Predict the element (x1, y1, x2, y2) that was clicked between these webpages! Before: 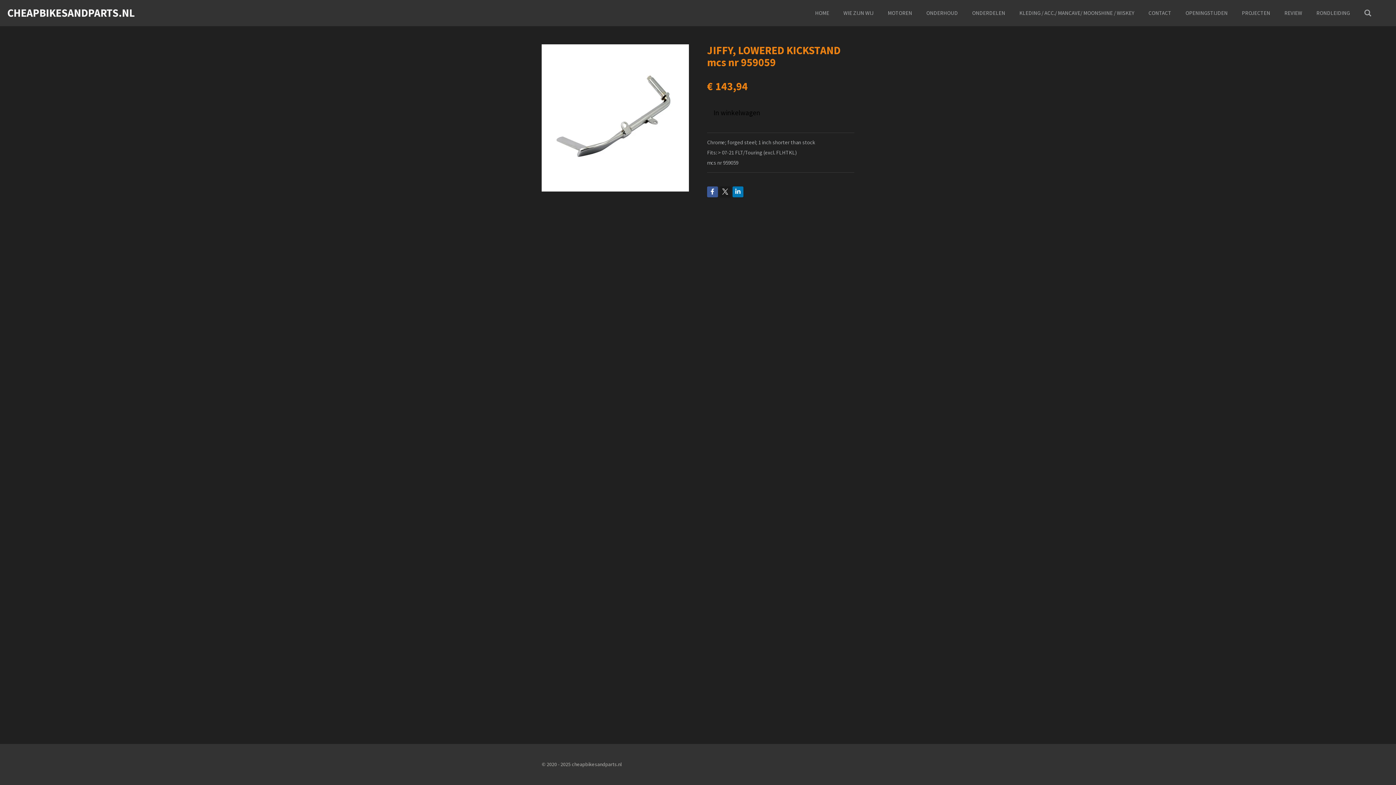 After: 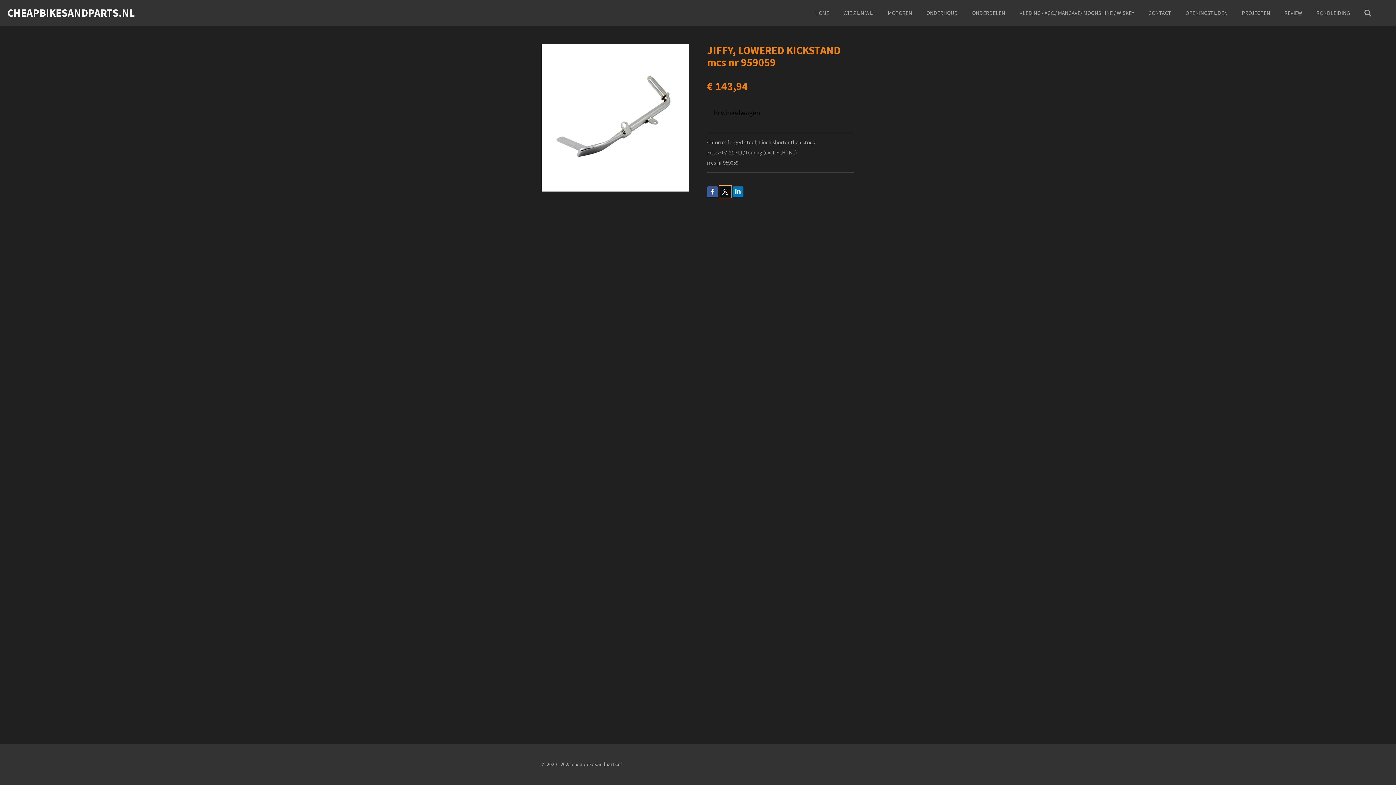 Action: bbox: (720, 186, 730, 197)